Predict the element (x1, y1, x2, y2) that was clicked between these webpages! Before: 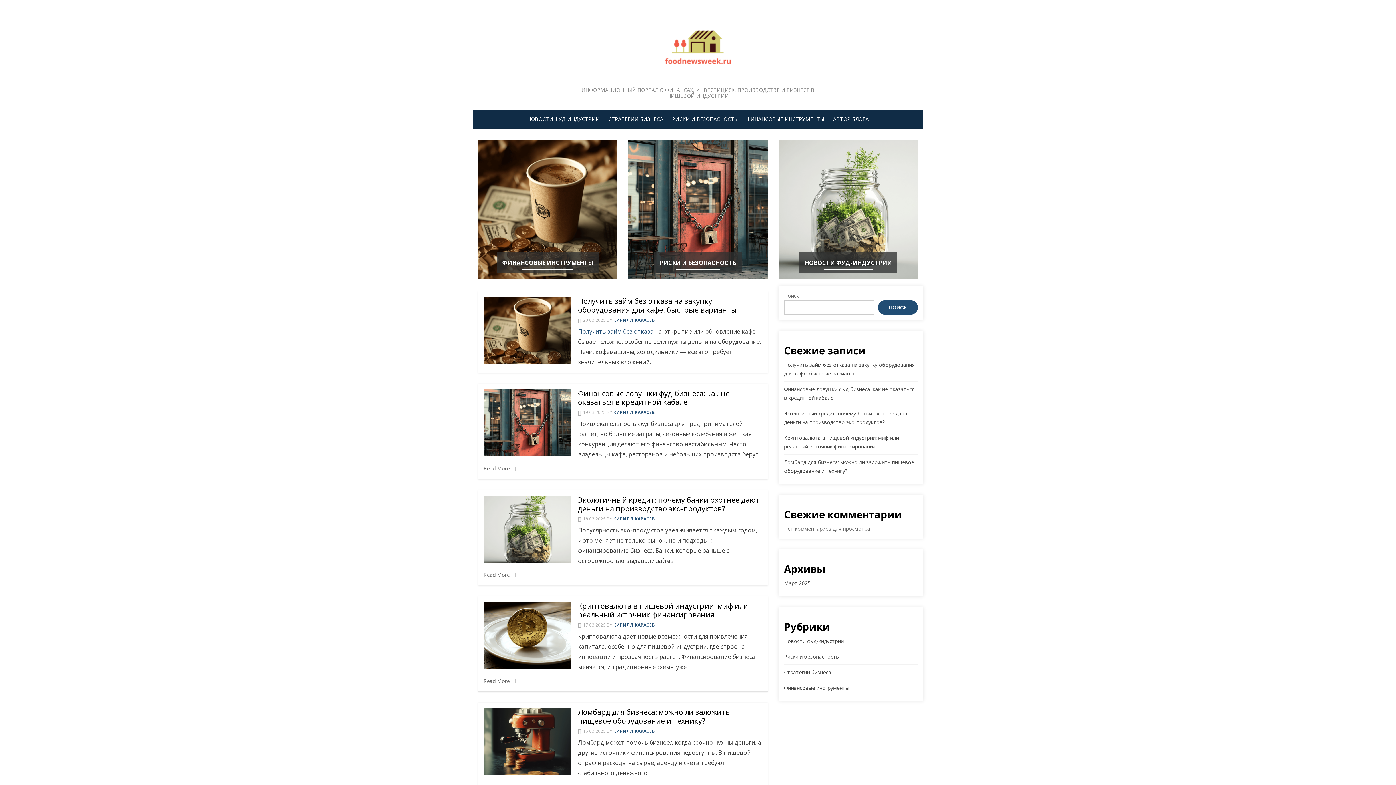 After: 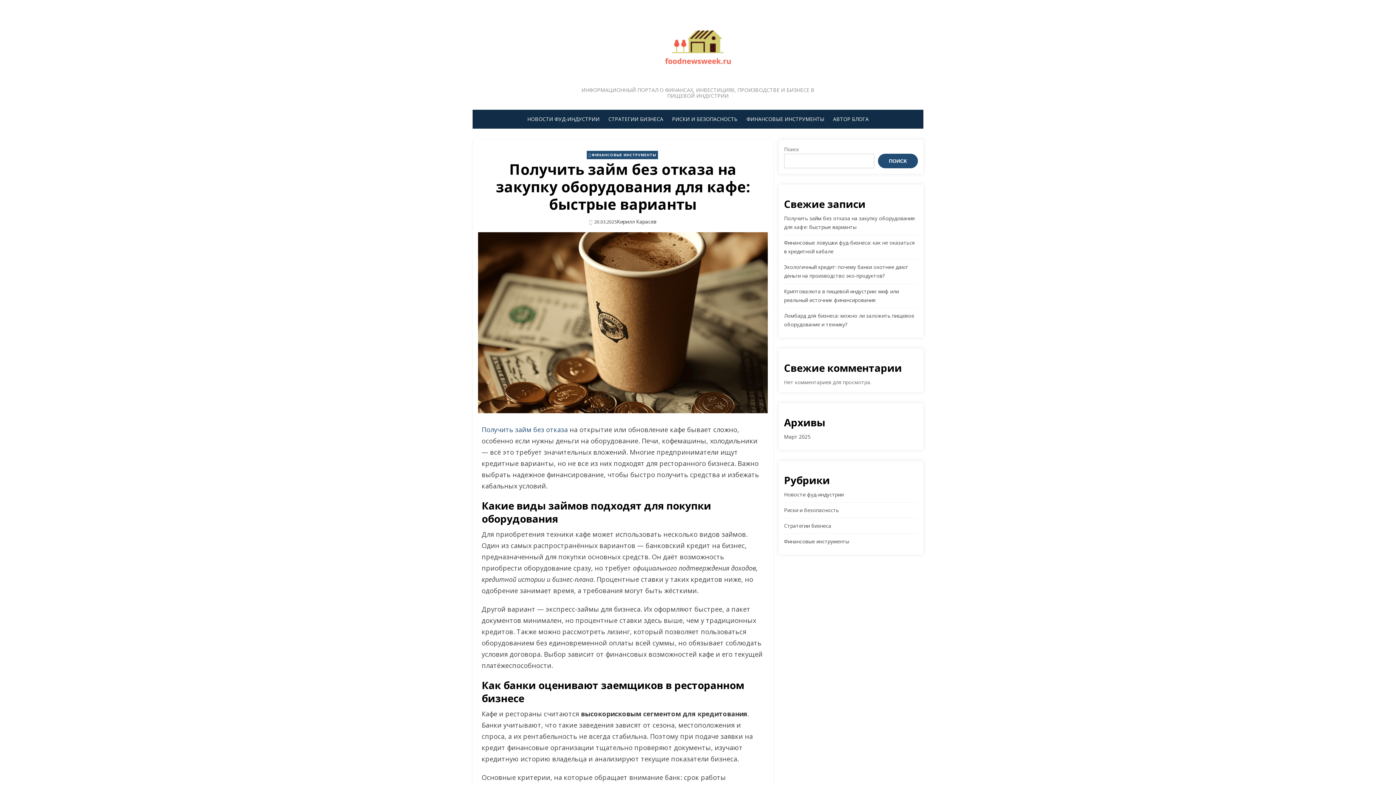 Action: label: Получить займ без отказа на закупку оборудования для кафе: быстрые варианты bbox: (578, 296, 737, 315)